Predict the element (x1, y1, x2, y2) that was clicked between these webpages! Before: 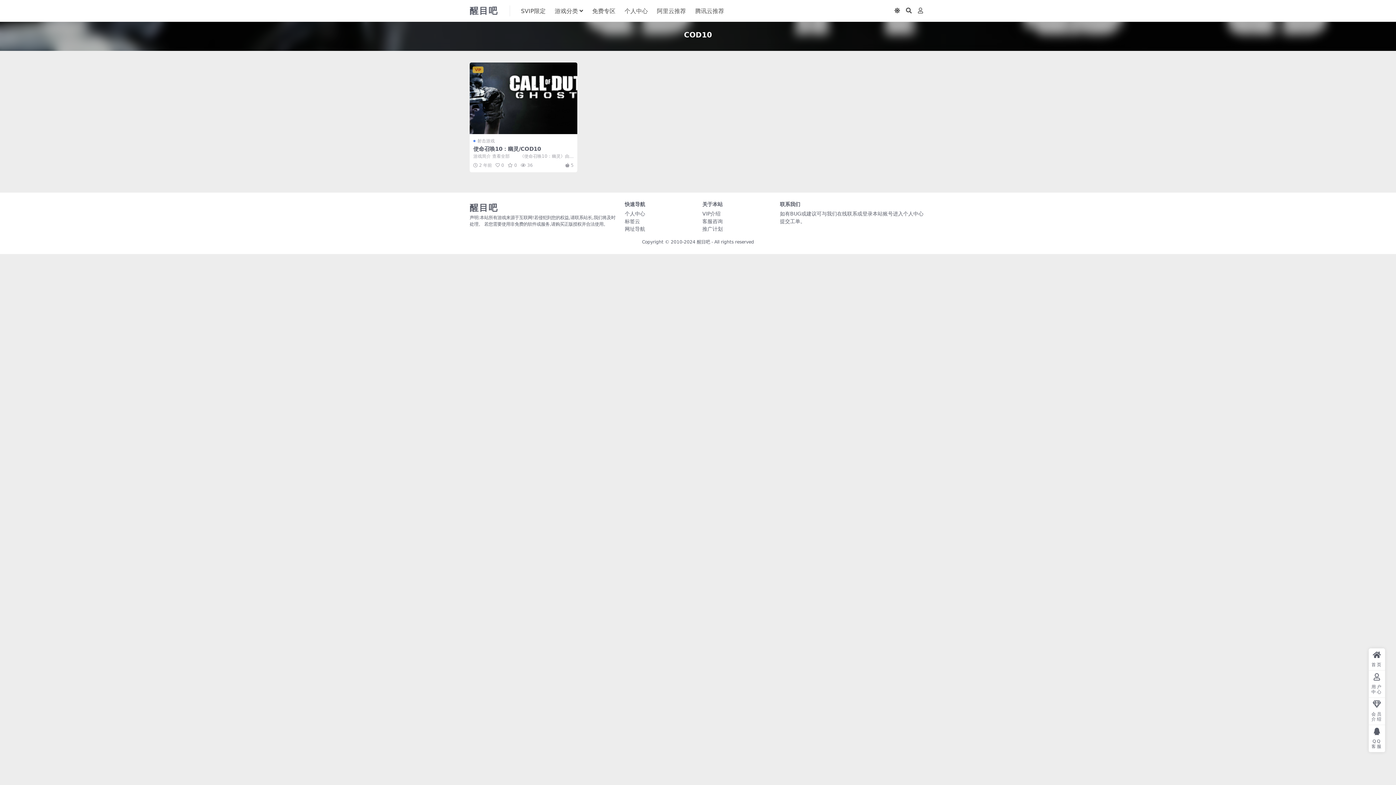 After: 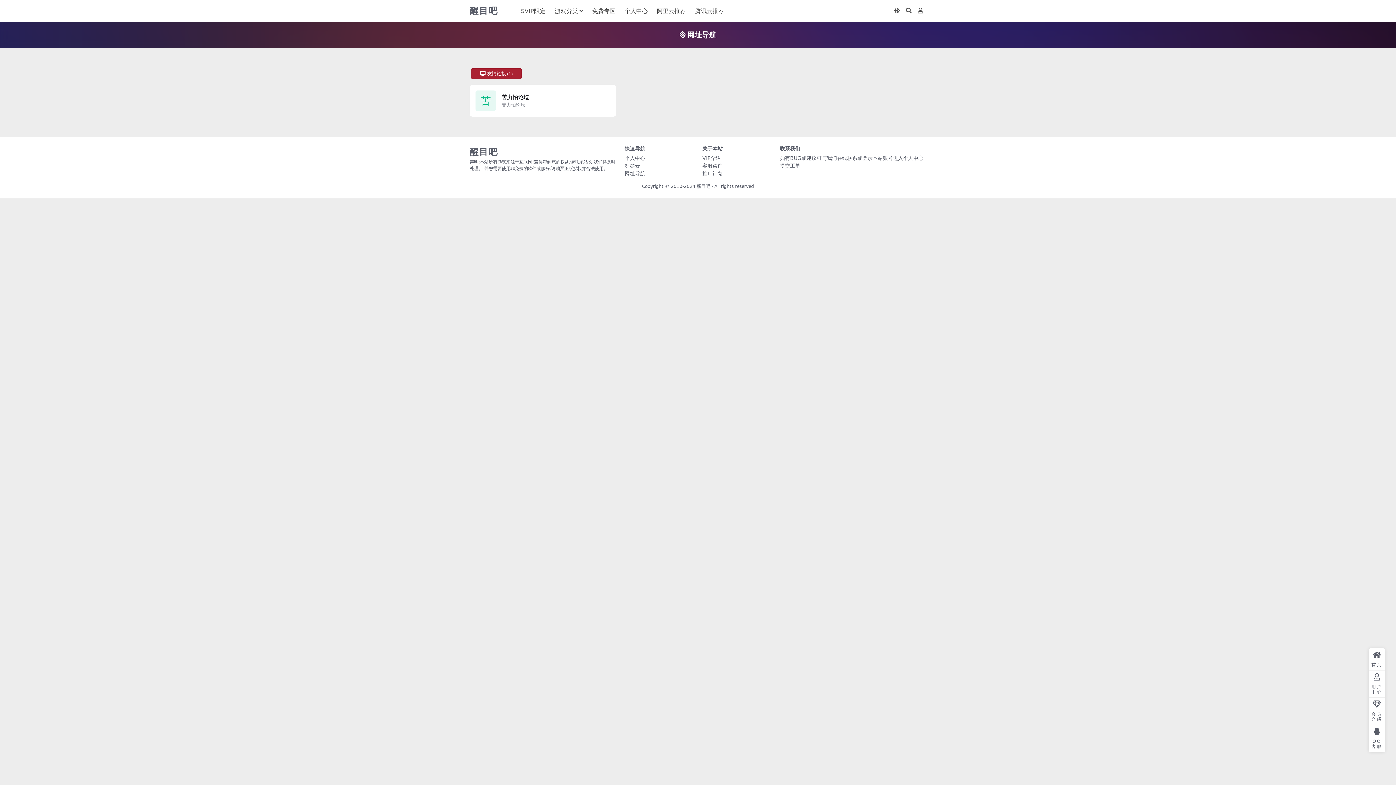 Action: bbox: (624, 226, 645, 232) label: 网址导航